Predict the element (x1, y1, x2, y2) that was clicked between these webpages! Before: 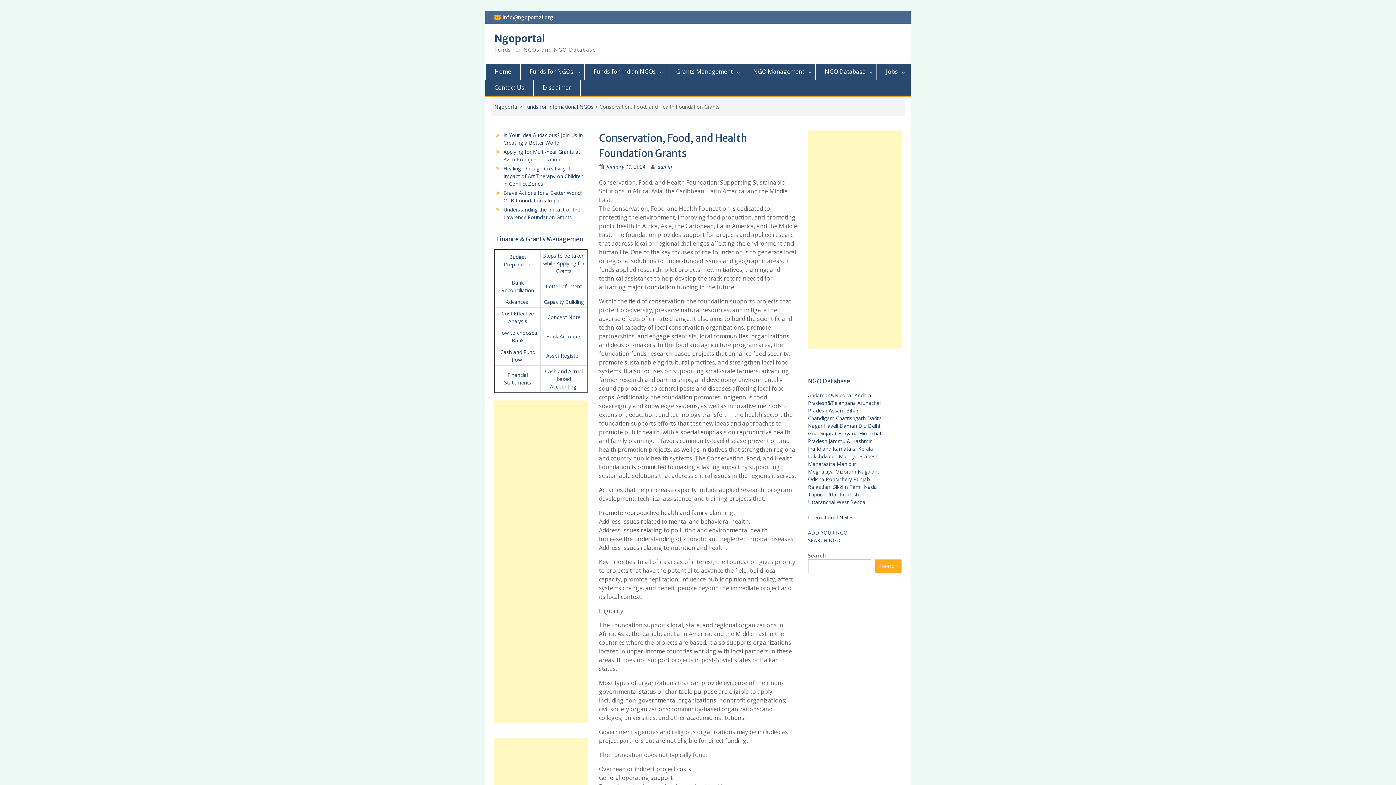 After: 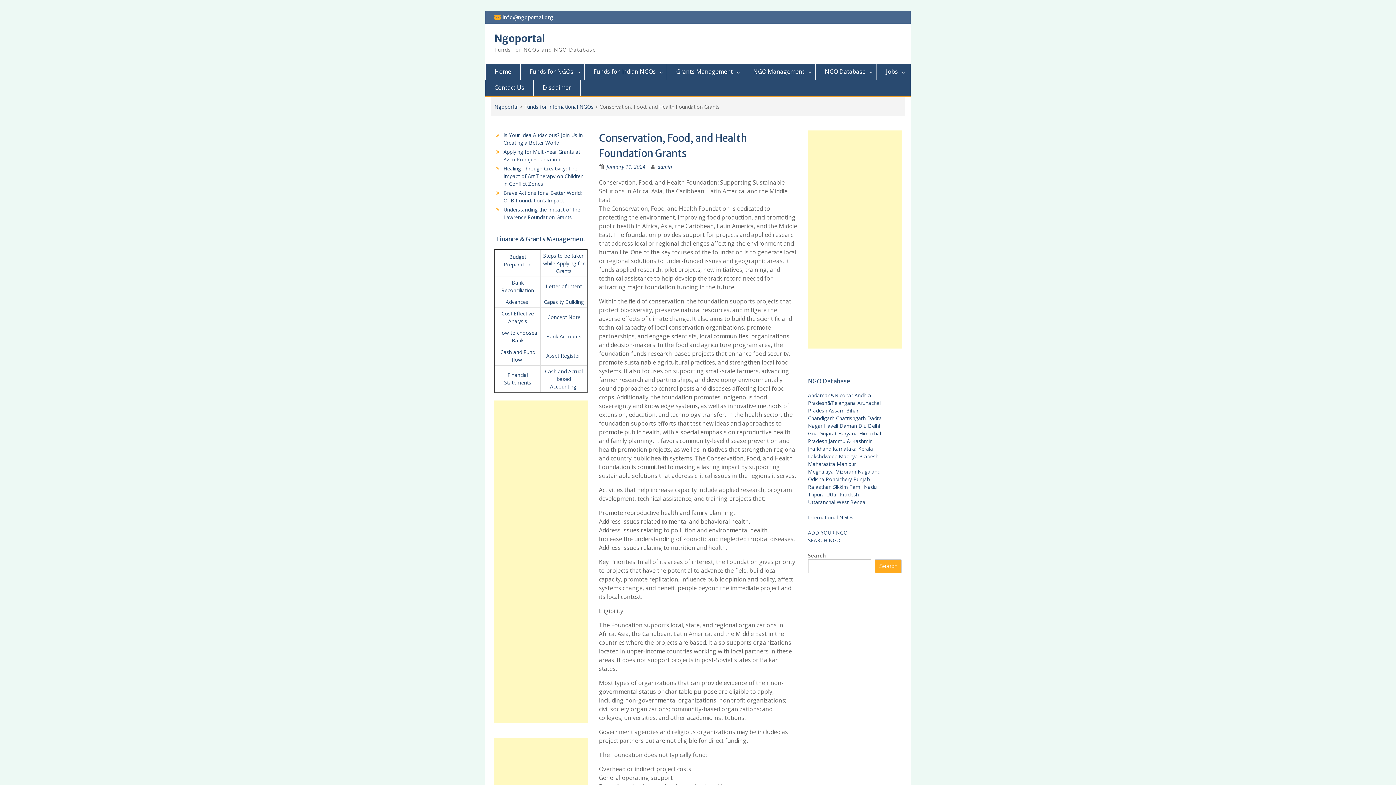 Action: label: January 11, 2024 bbox: (606, 163, 645, 170)